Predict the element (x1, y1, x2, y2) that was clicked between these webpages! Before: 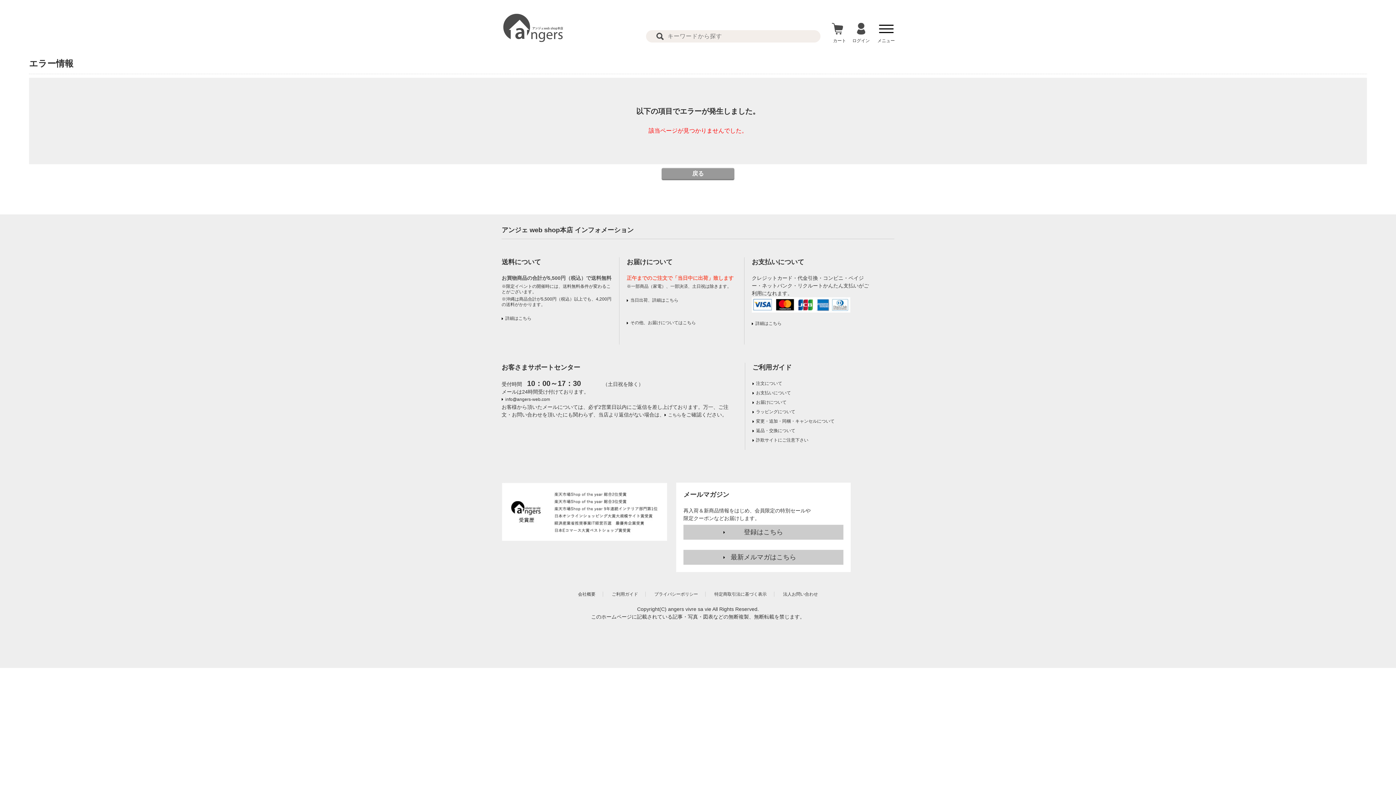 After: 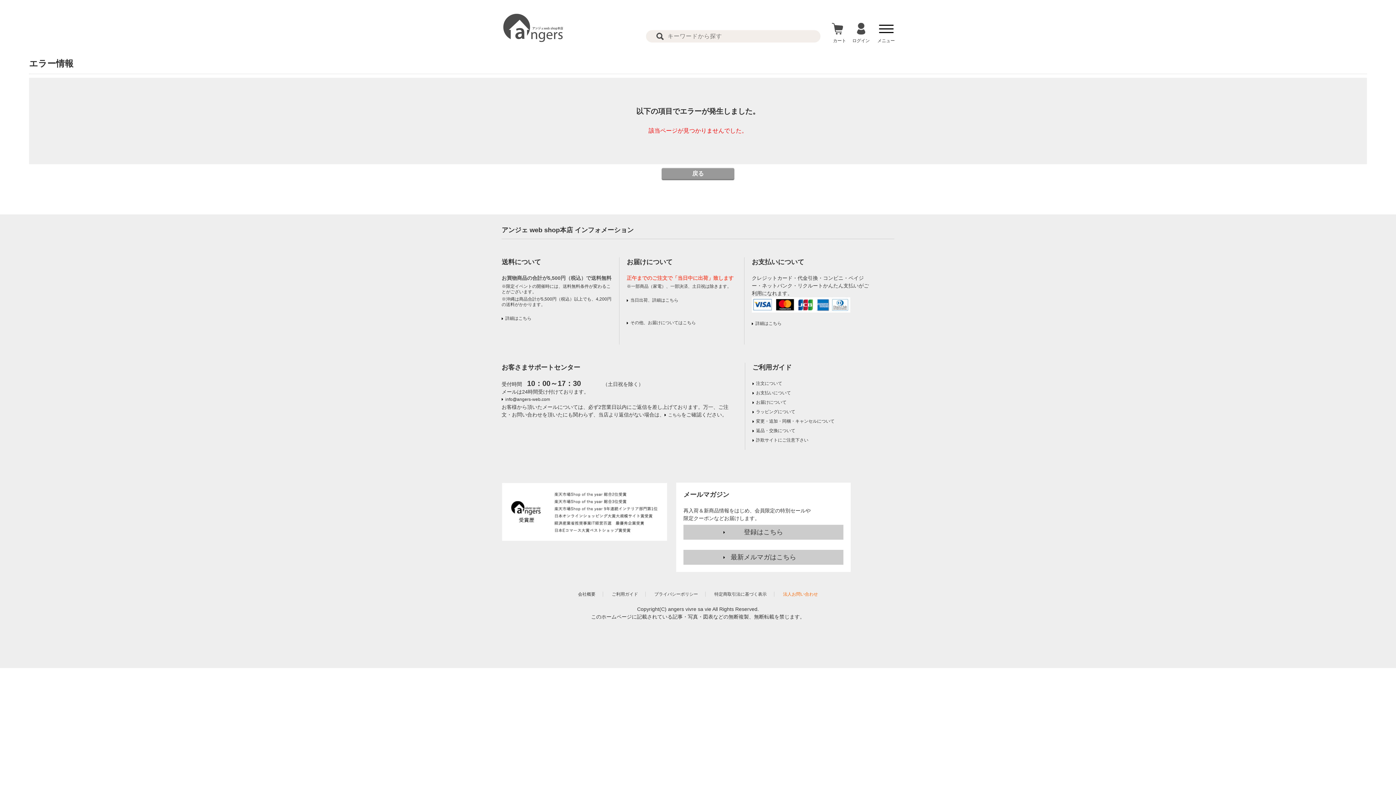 Action: bbox: (776, 592, 825, 597) label: 法人お問い合わせ